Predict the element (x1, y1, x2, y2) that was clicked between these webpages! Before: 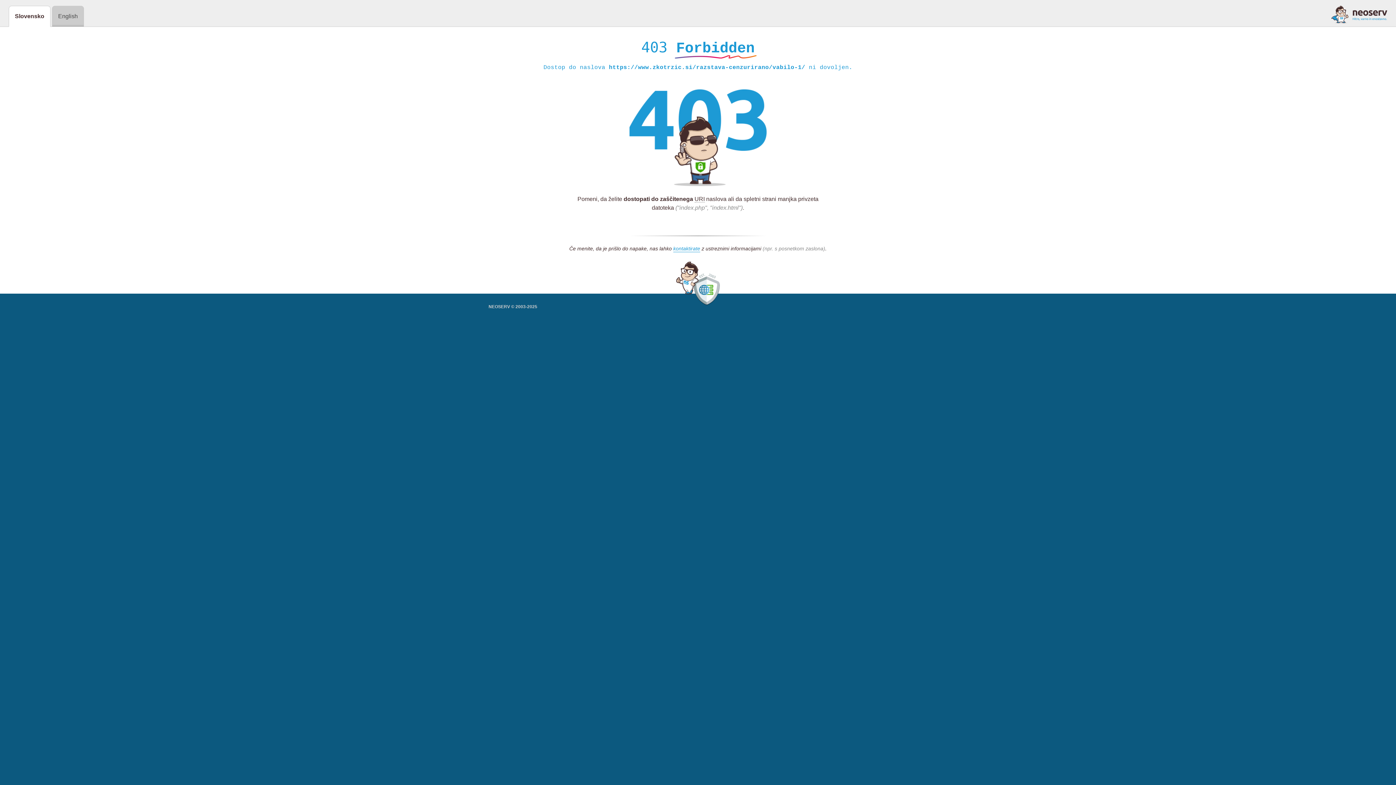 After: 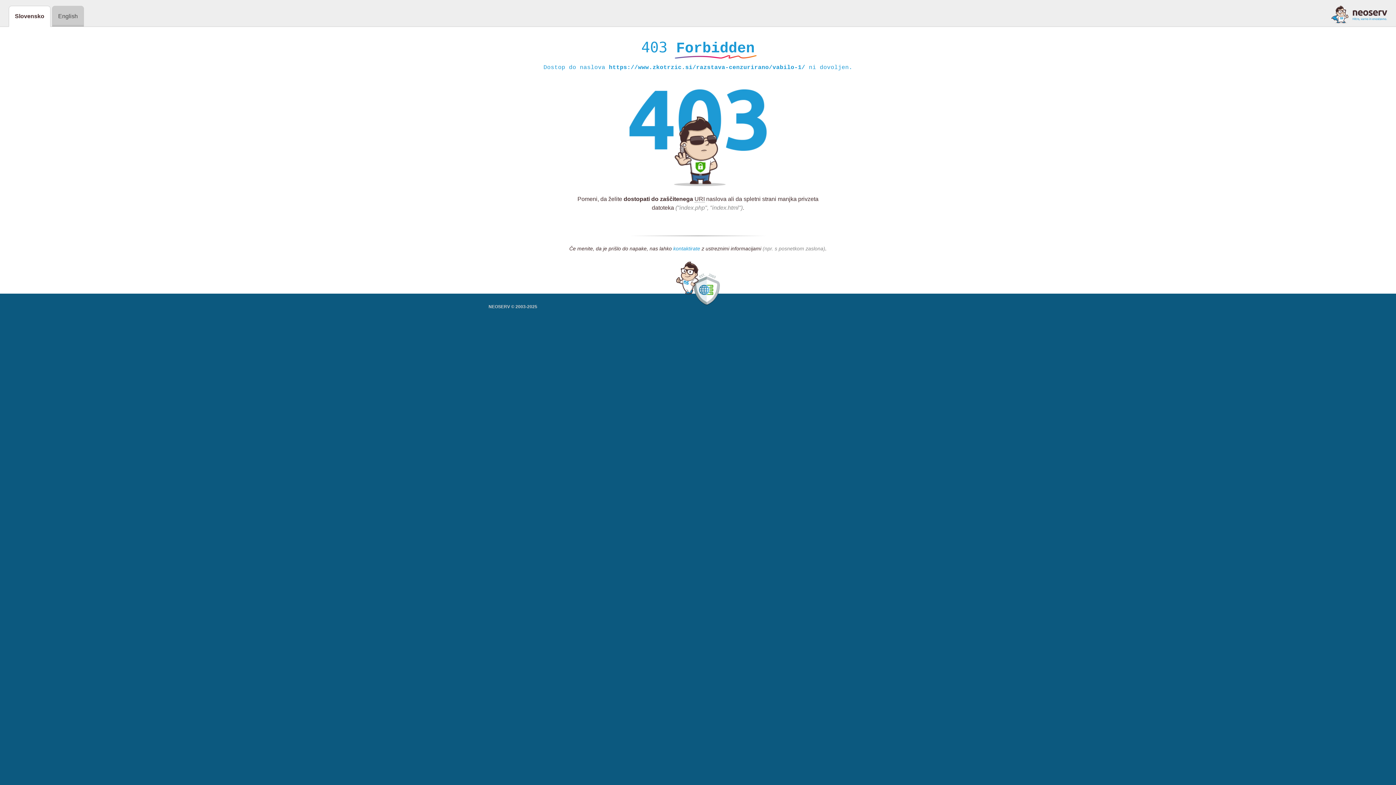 Action: label: kontaktirate bbox: (673, 245, 700, 252)